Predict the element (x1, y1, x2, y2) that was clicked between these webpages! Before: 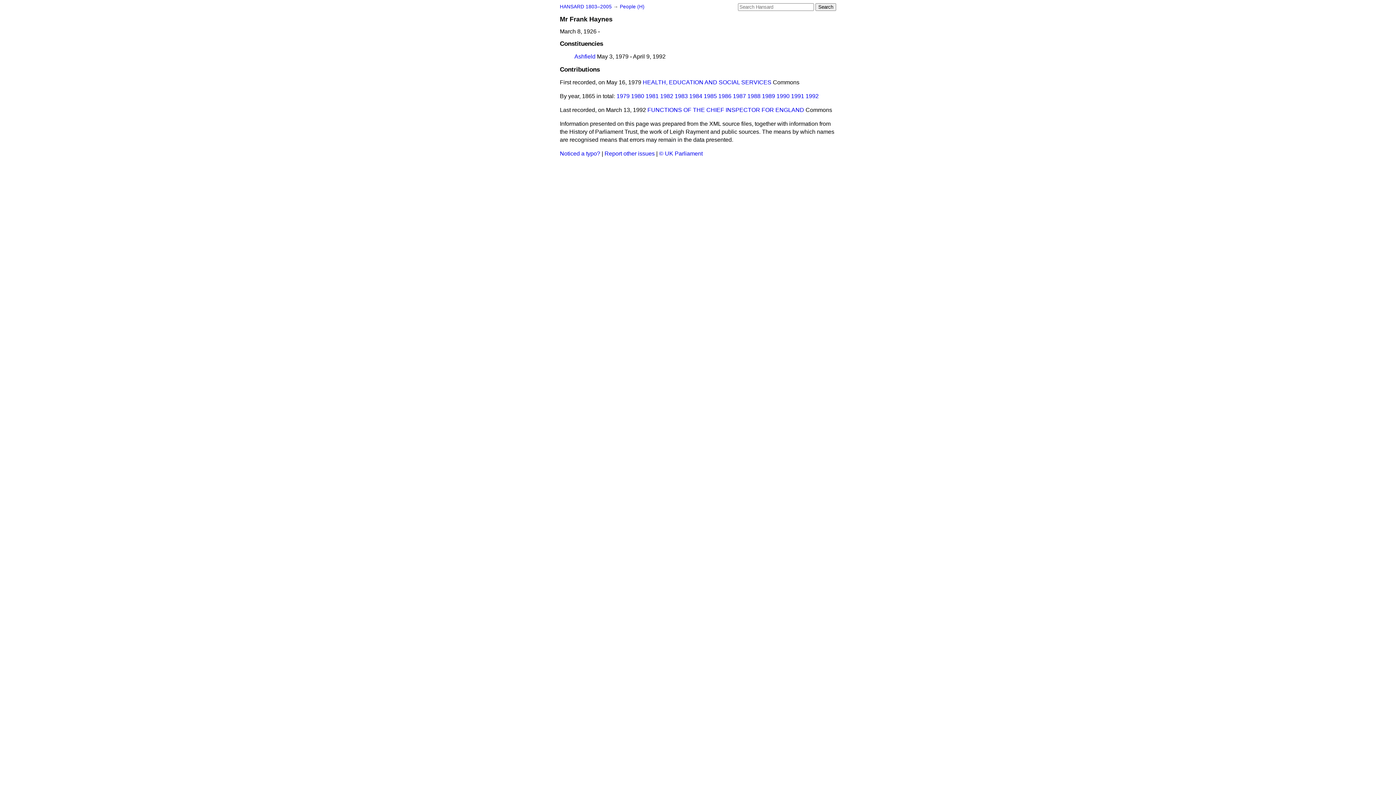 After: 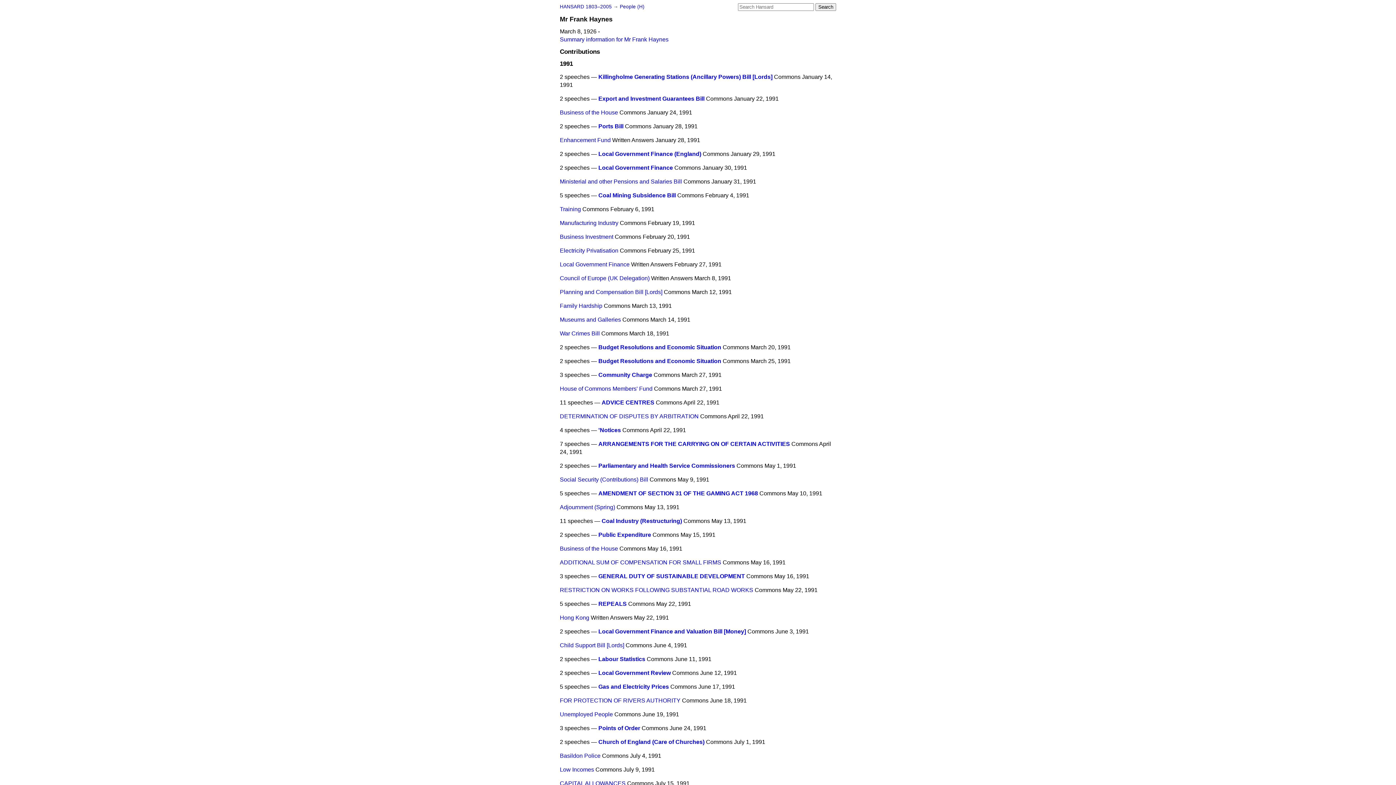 Action: label: 1991 bbox: (791, 93, 804, 99)